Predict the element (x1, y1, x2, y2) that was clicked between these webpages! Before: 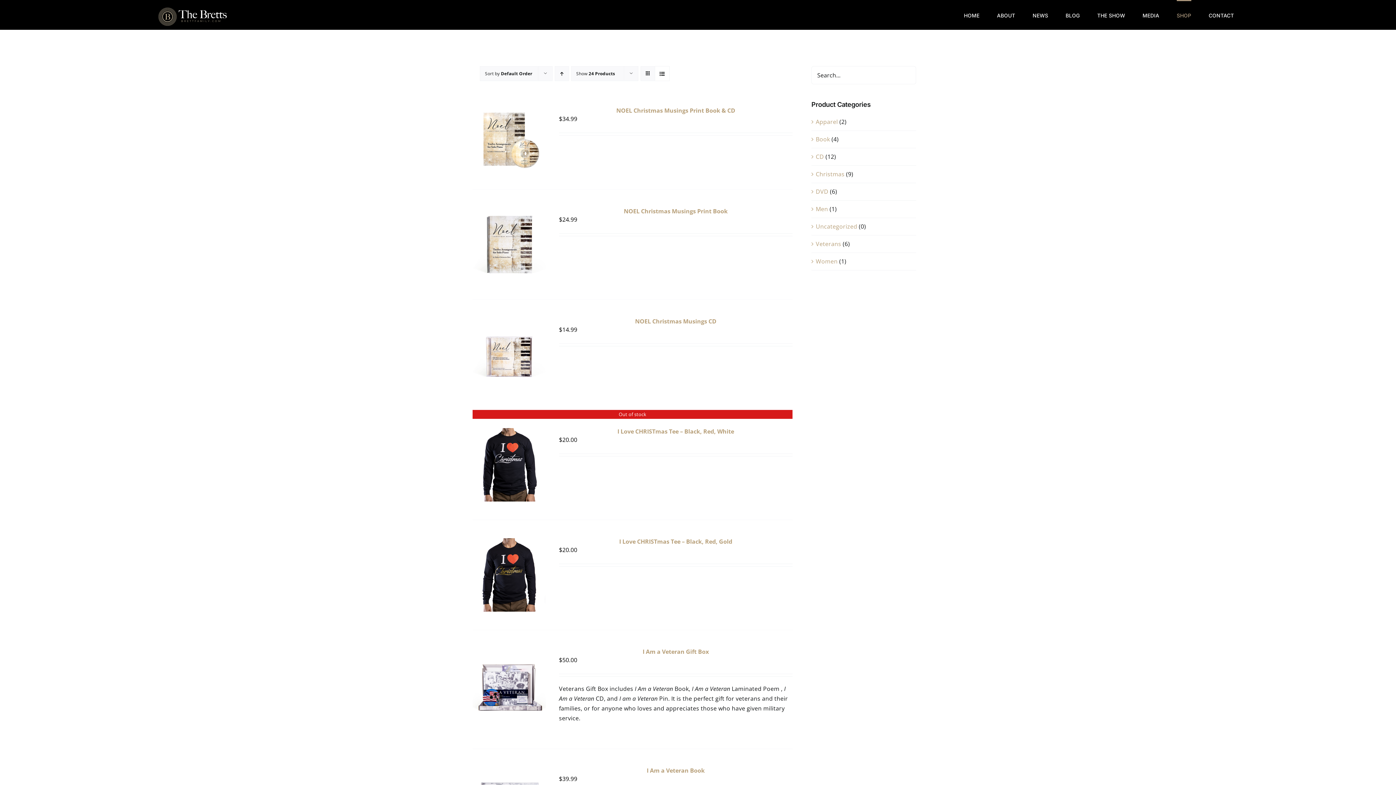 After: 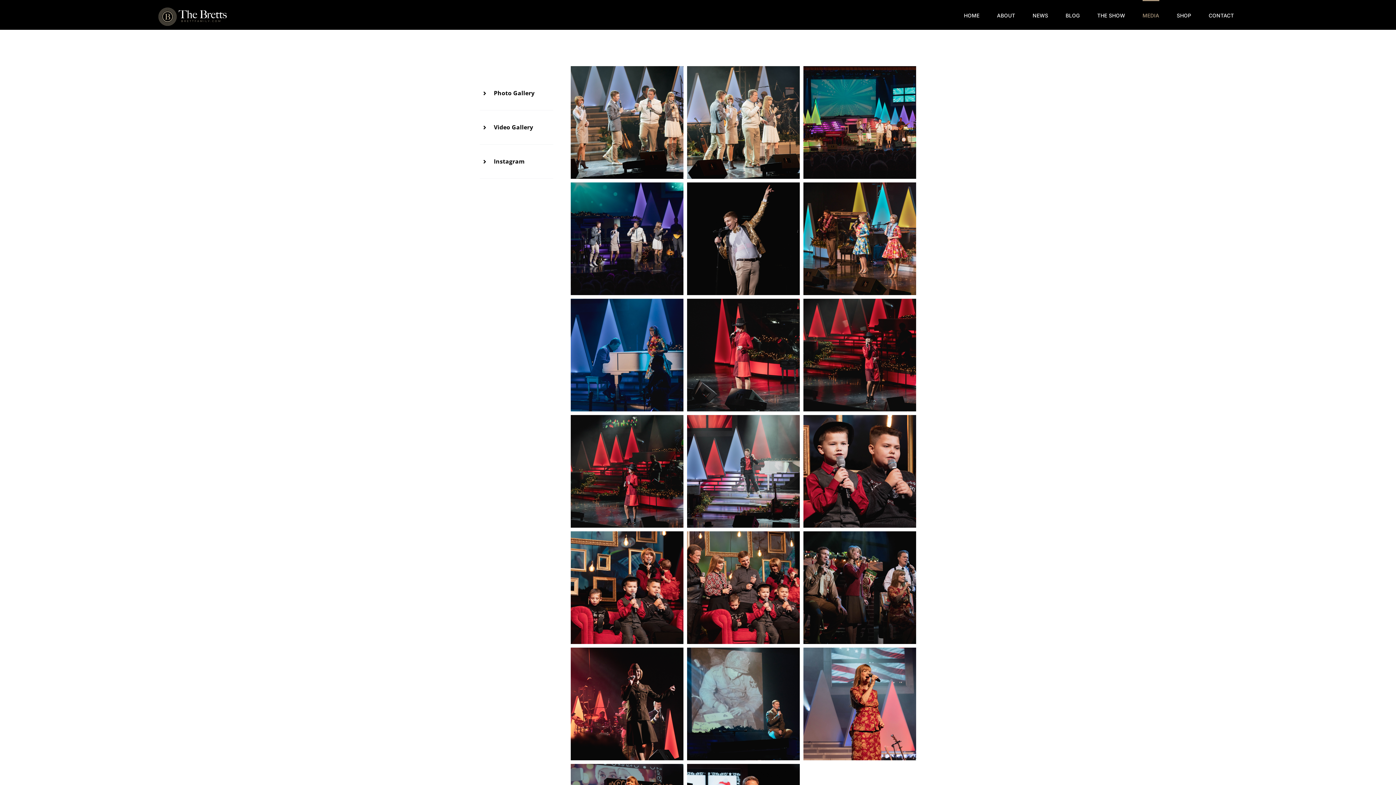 Action: label: MEDIA bbox: (1142, 0, 1159, 29)